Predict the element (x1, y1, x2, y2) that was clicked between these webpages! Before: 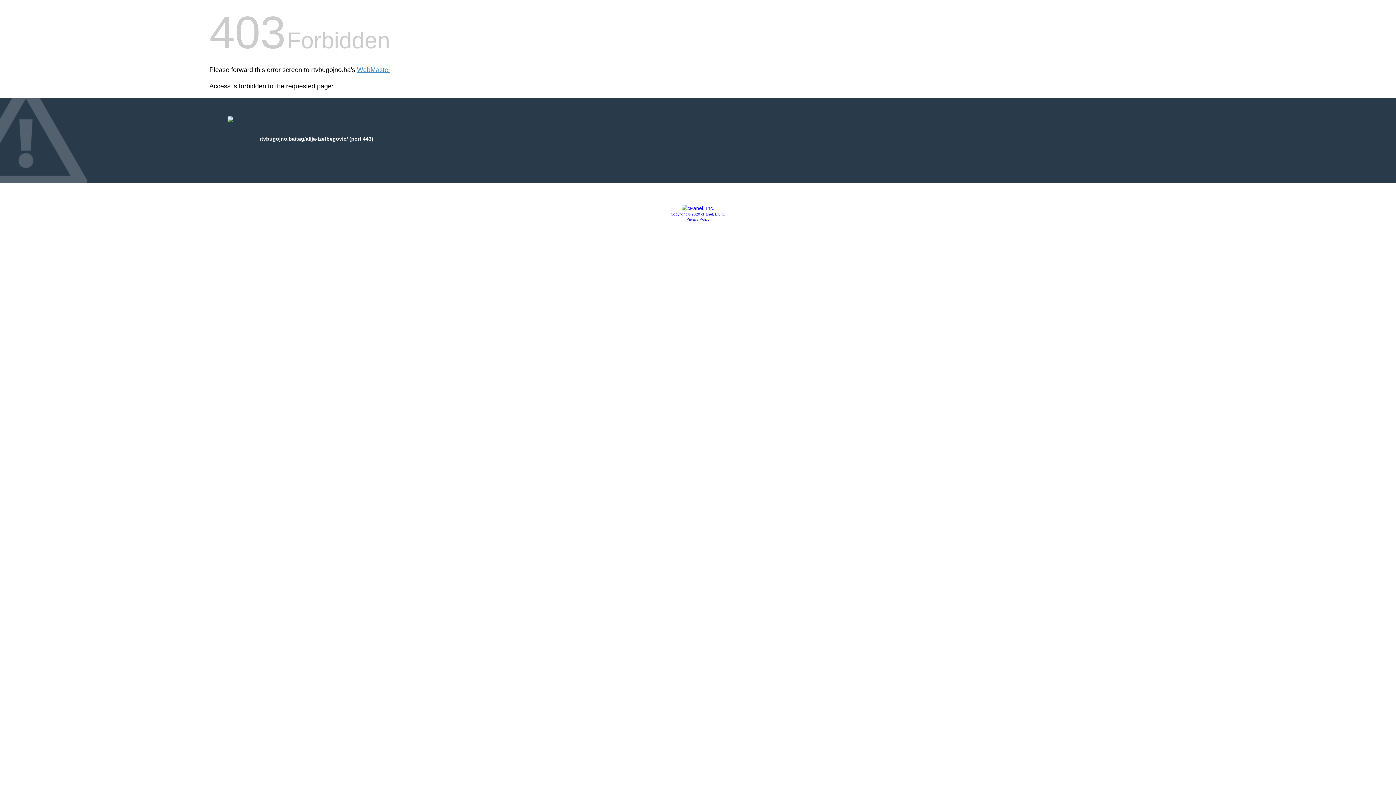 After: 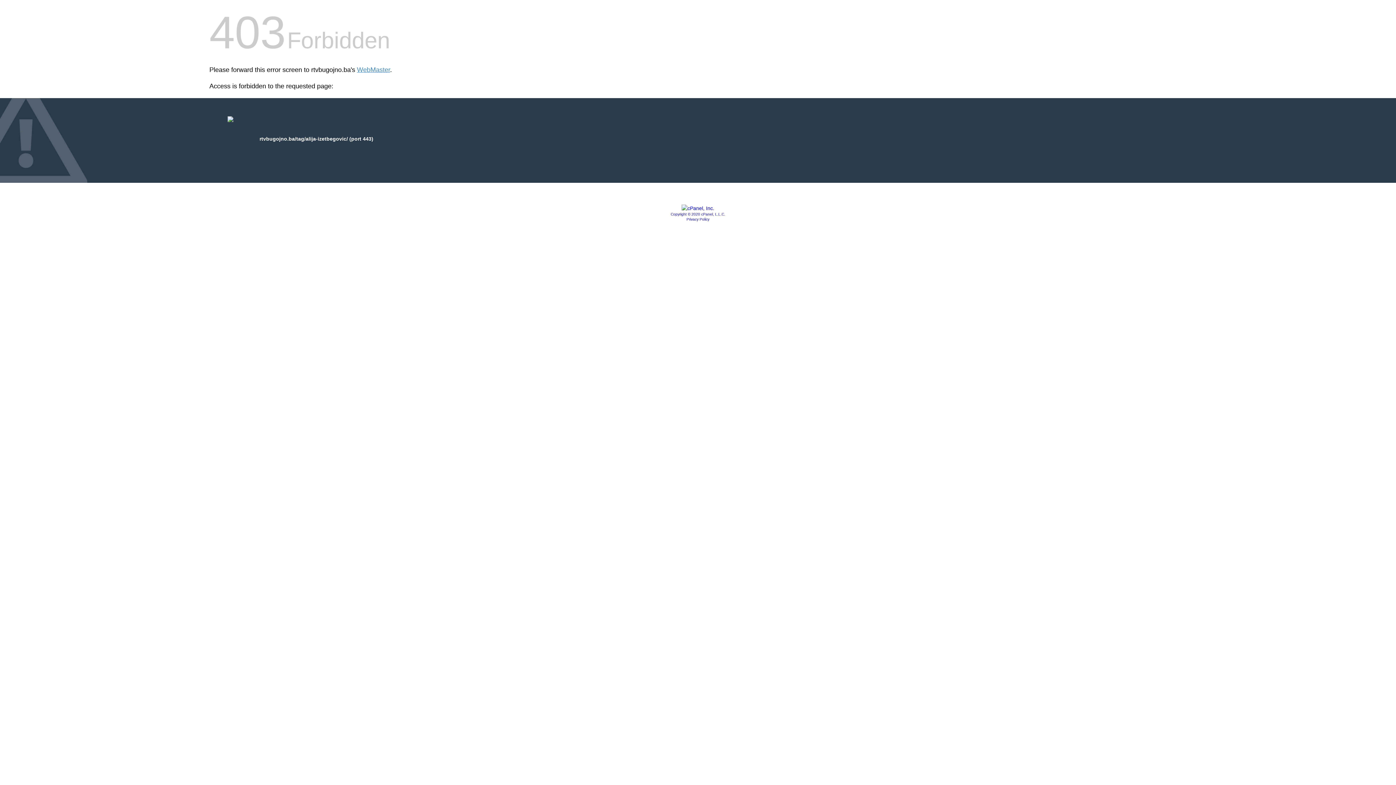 Action: bbox: (681, 205, 714, 211)